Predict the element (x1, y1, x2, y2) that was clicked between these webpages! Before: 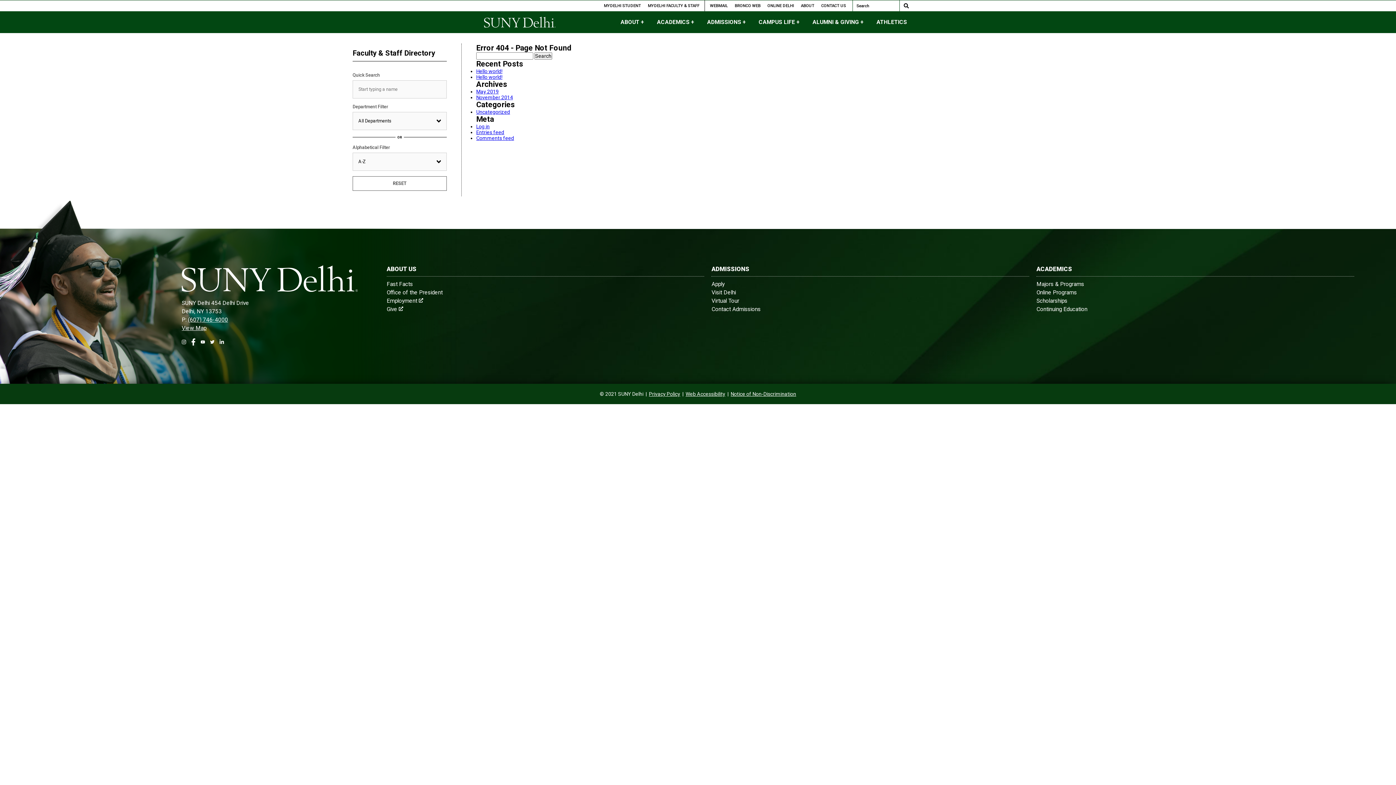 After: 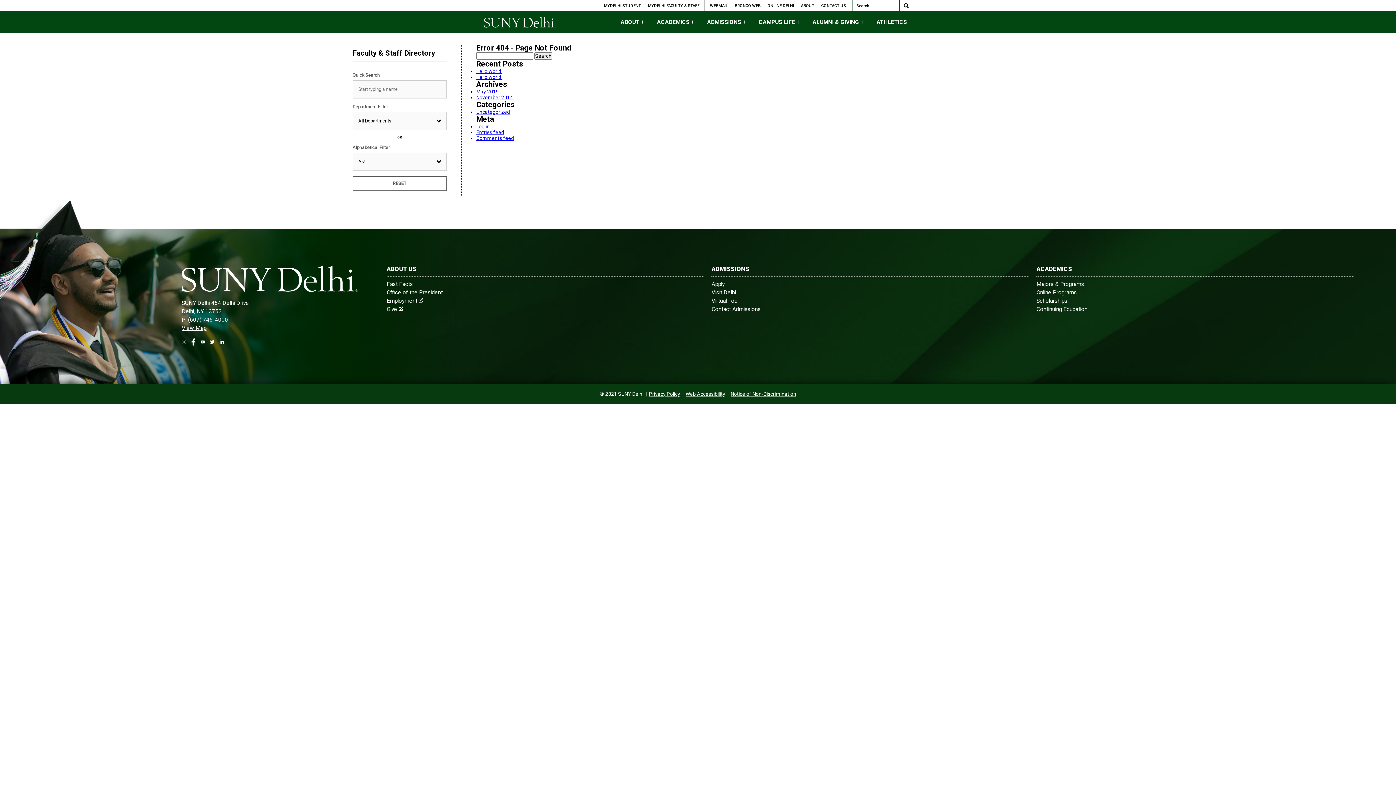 Action: bbox: (753, 11, 805, 33) label: CAMPUS LIFE +